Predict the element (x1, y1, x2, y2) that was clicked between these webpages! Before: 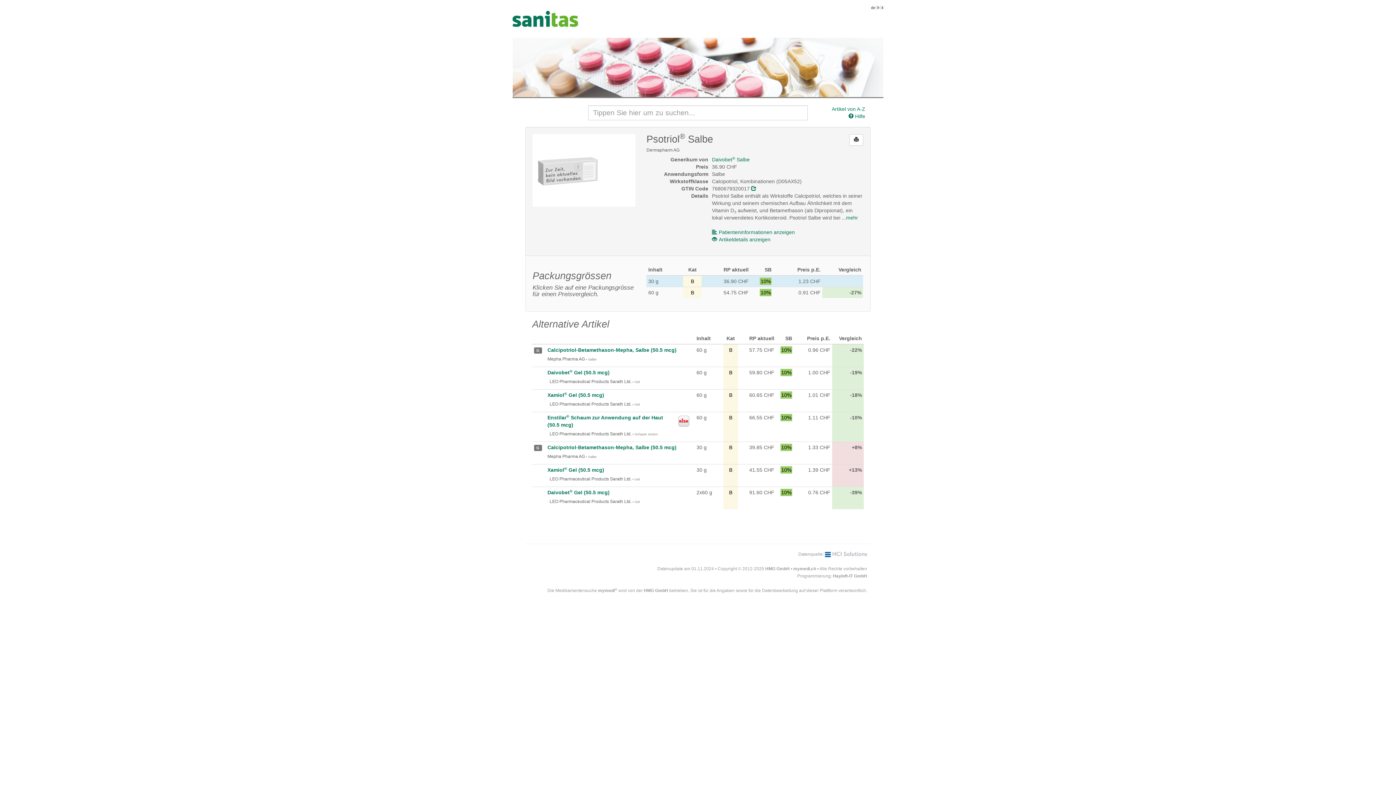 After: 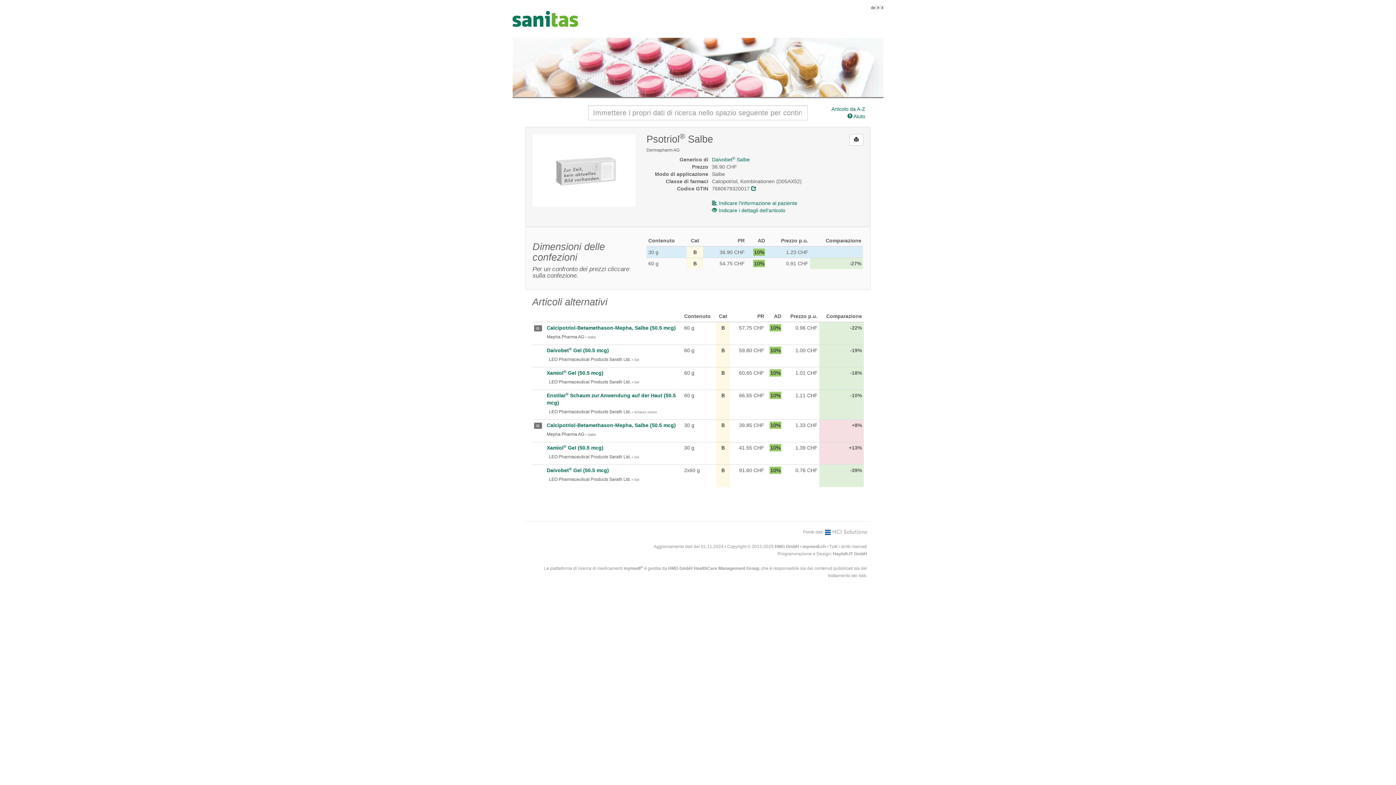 Action: label: it bbox: (881, 5, 883, 9)